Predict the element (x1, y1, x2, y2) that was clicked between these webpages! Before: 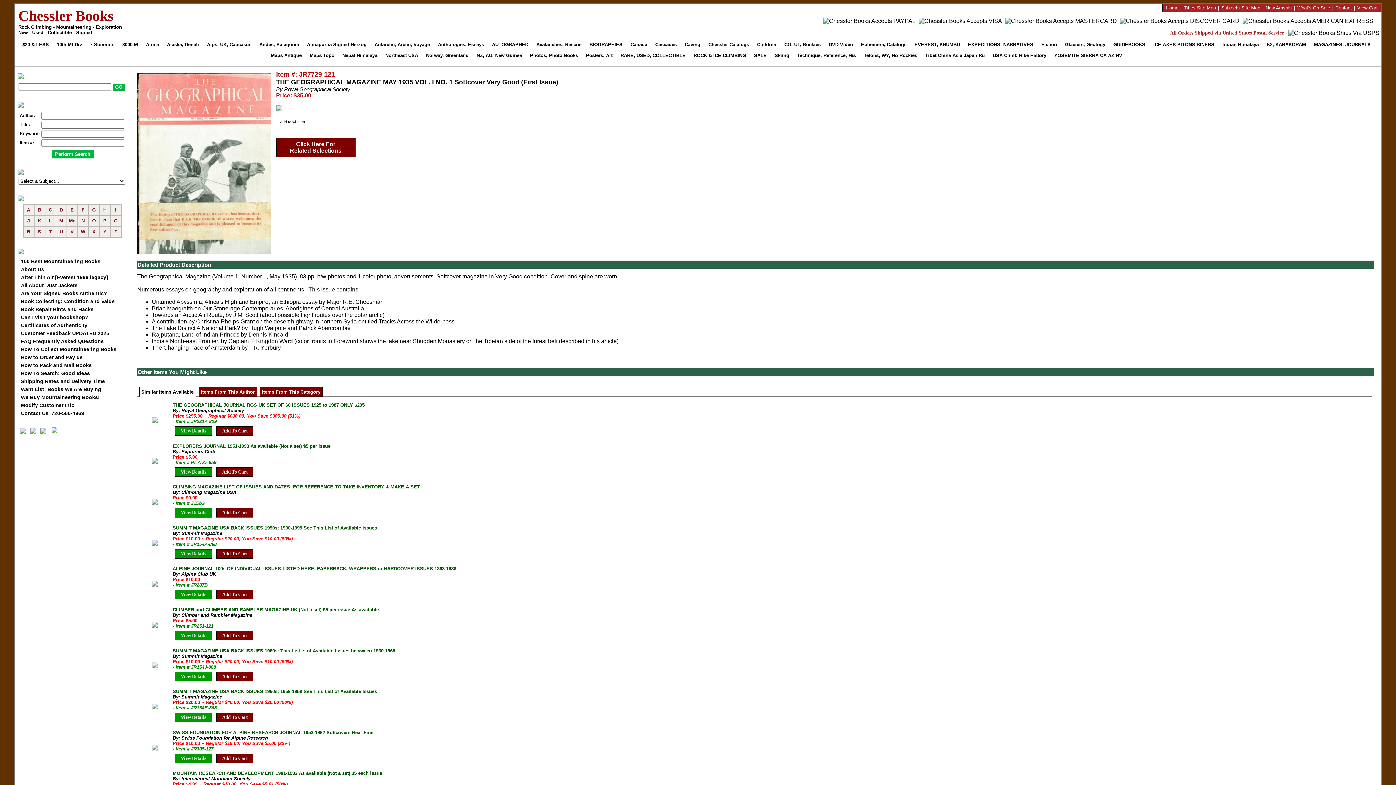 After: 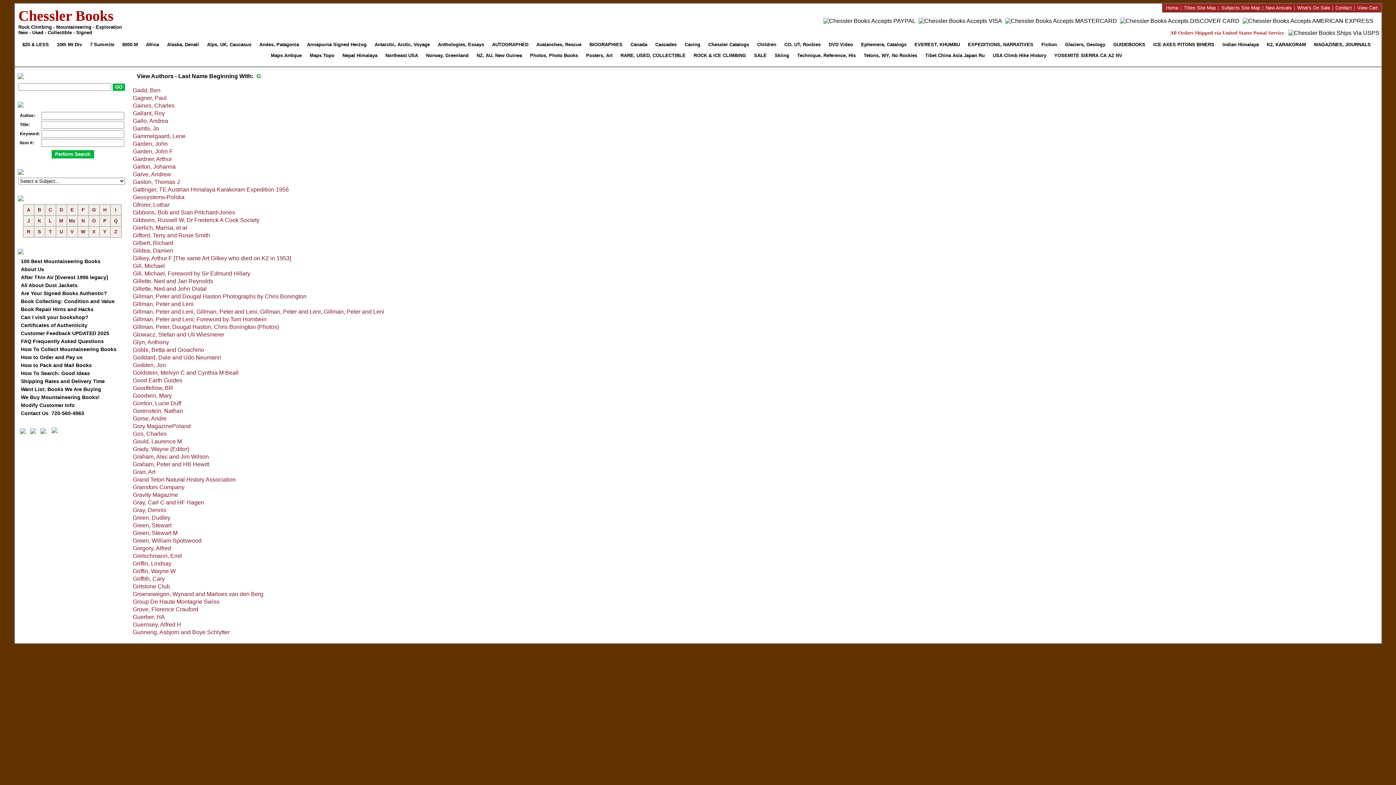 Action: label: G bbox: (92, 207, 95, 212)